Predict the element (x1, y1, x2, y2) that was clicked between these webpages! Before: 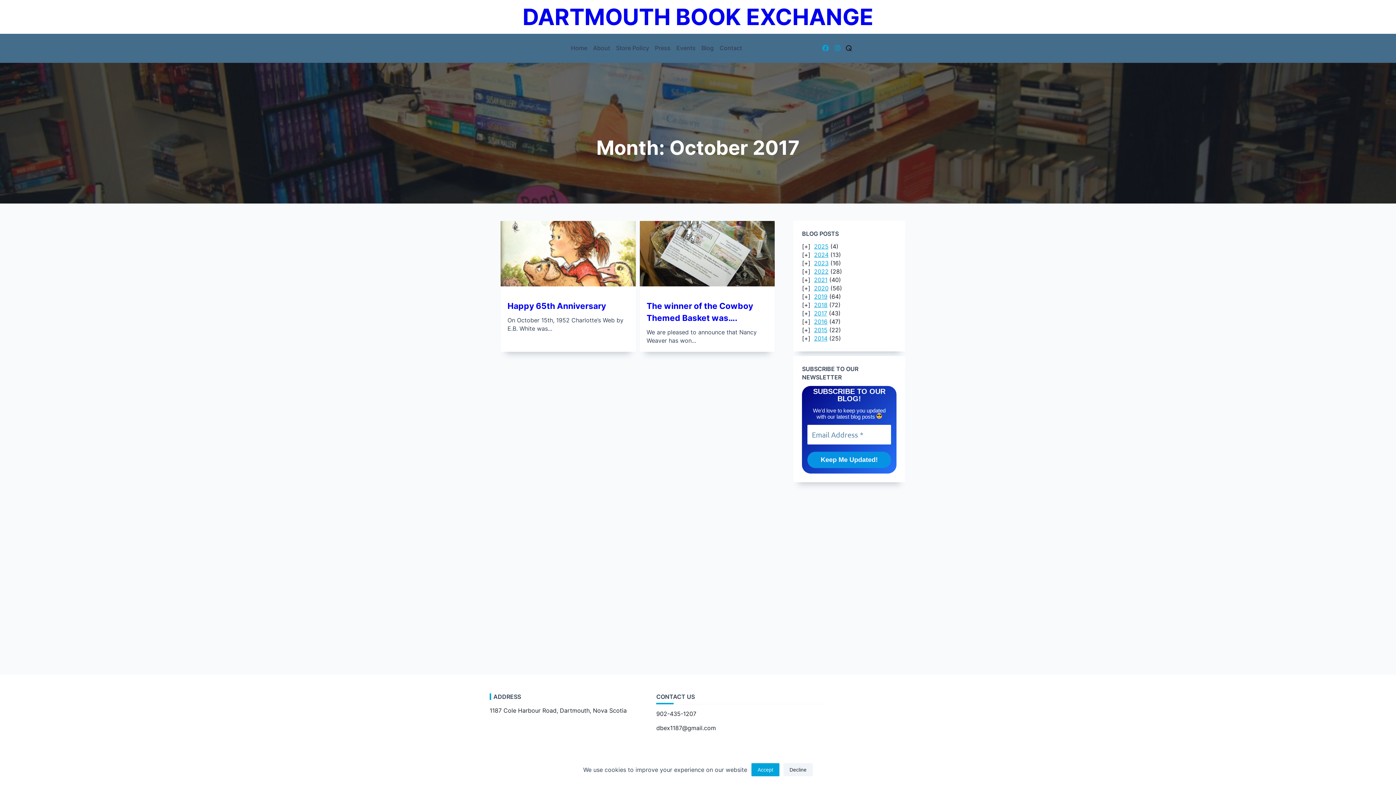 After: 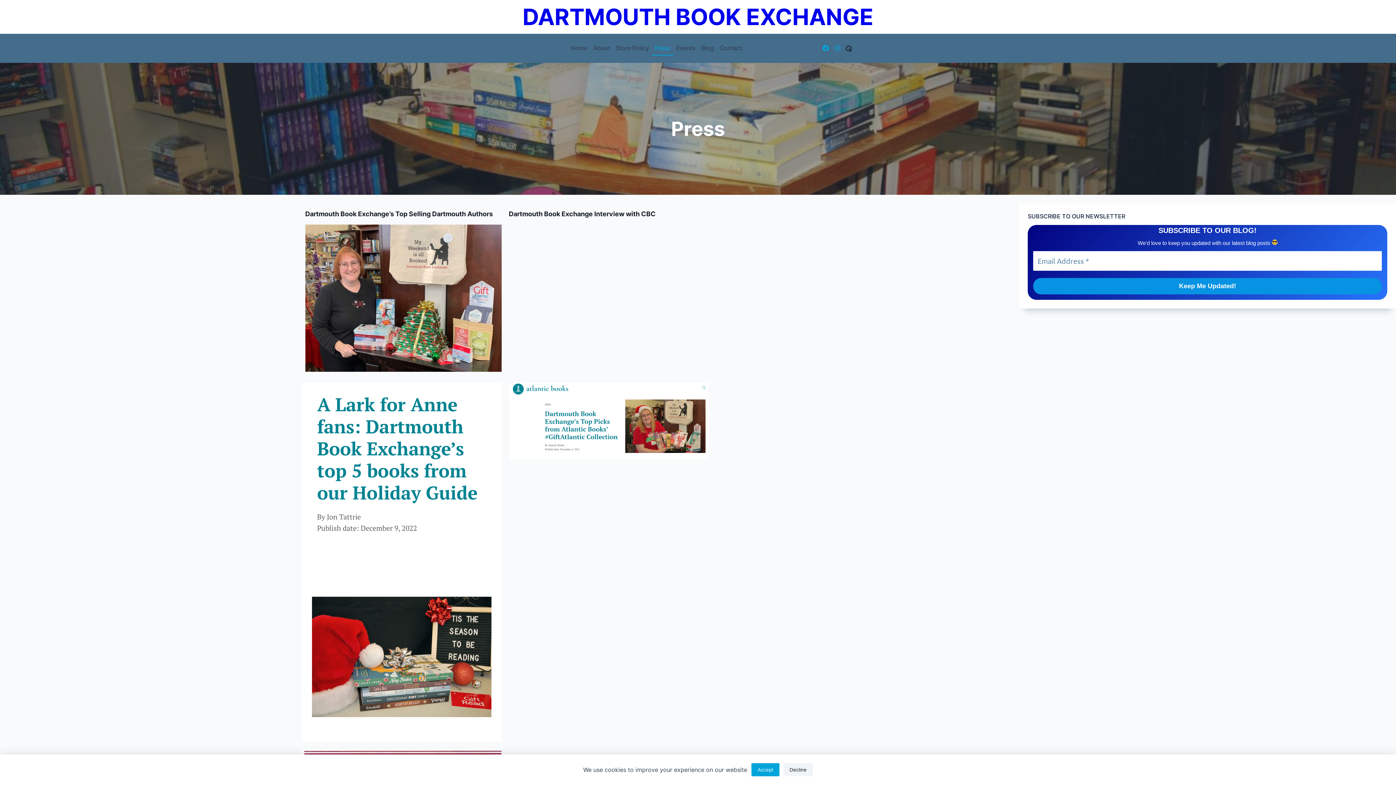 Action: bbox: (652, 41, 673, 55) label: Press